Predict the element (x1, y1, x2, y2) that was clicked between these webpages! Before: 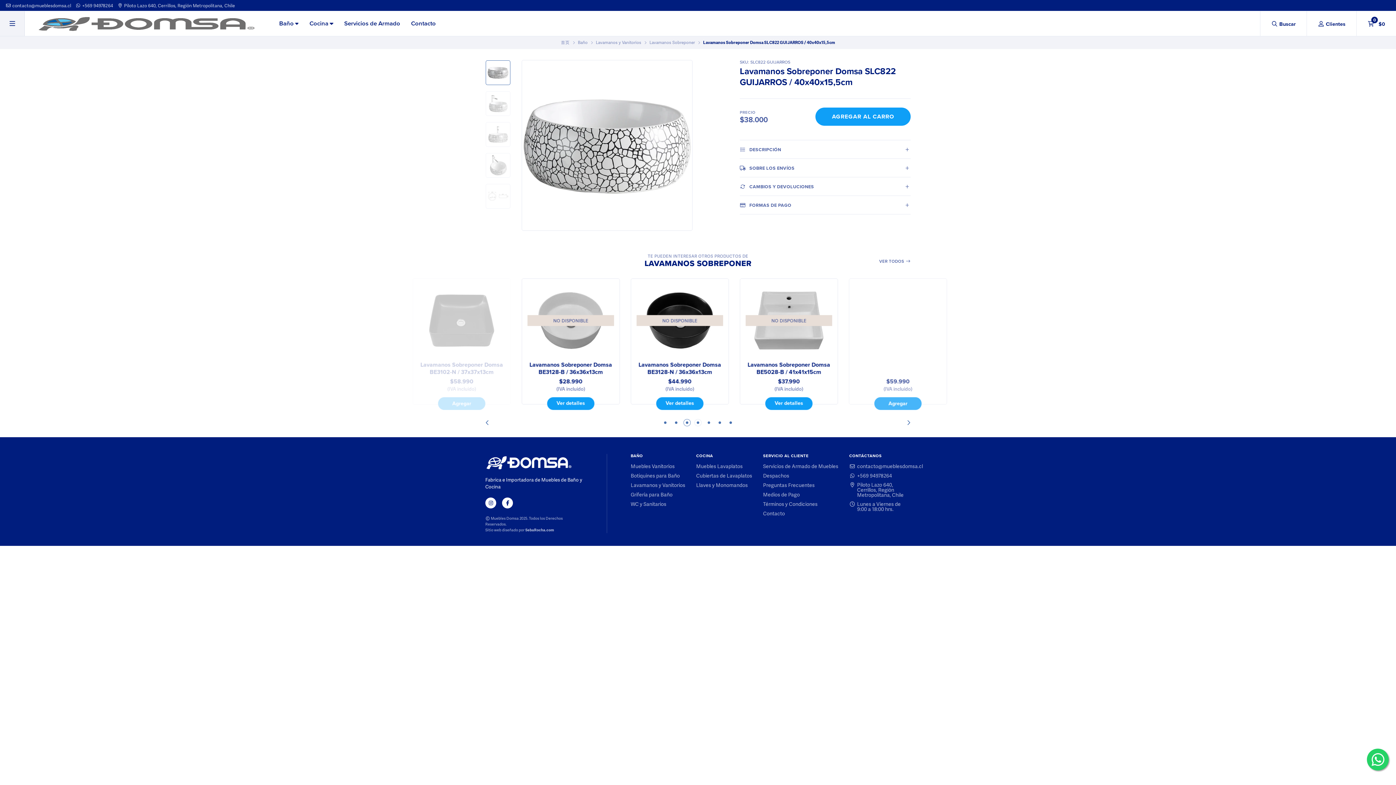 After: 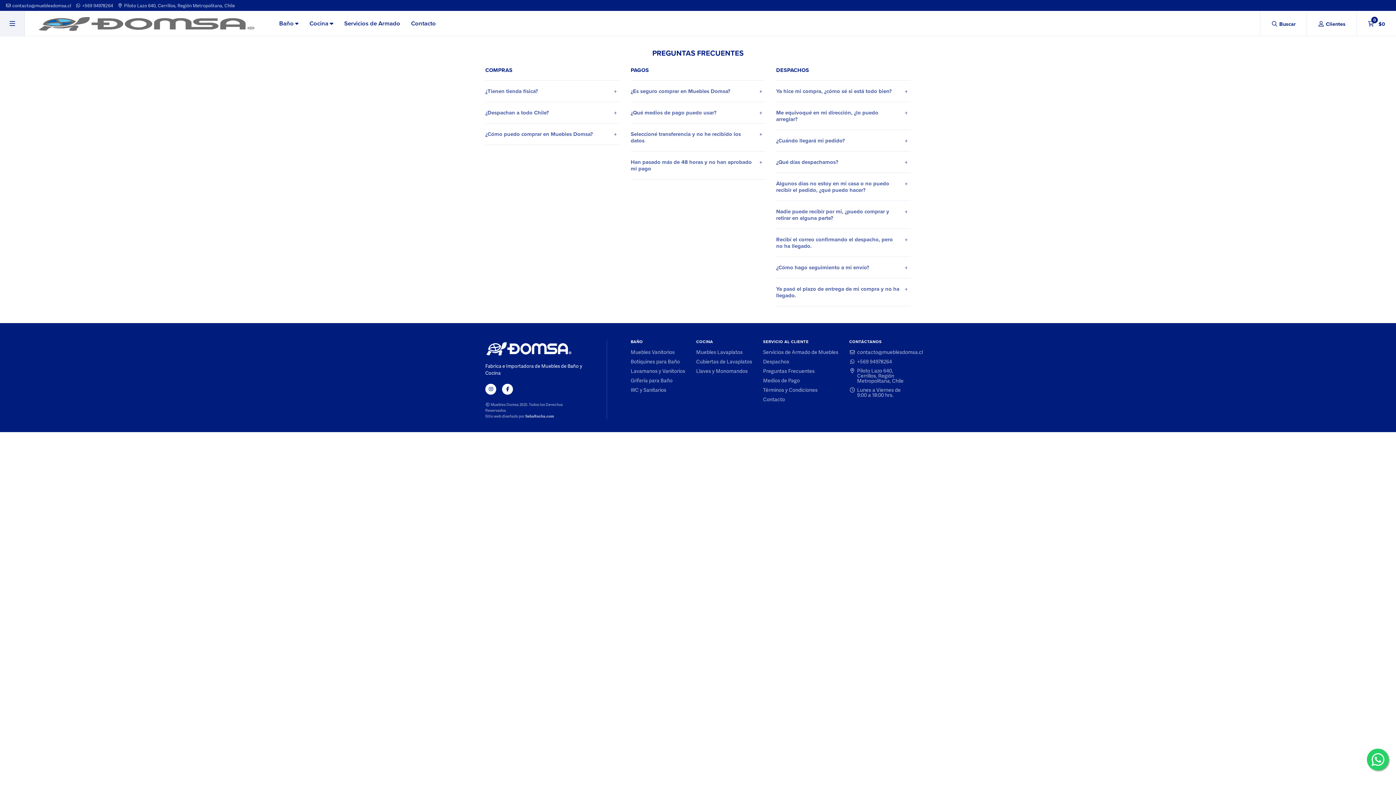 Action: bbox: (763, 482, 814, 487) label: Preguntas Frecuentes